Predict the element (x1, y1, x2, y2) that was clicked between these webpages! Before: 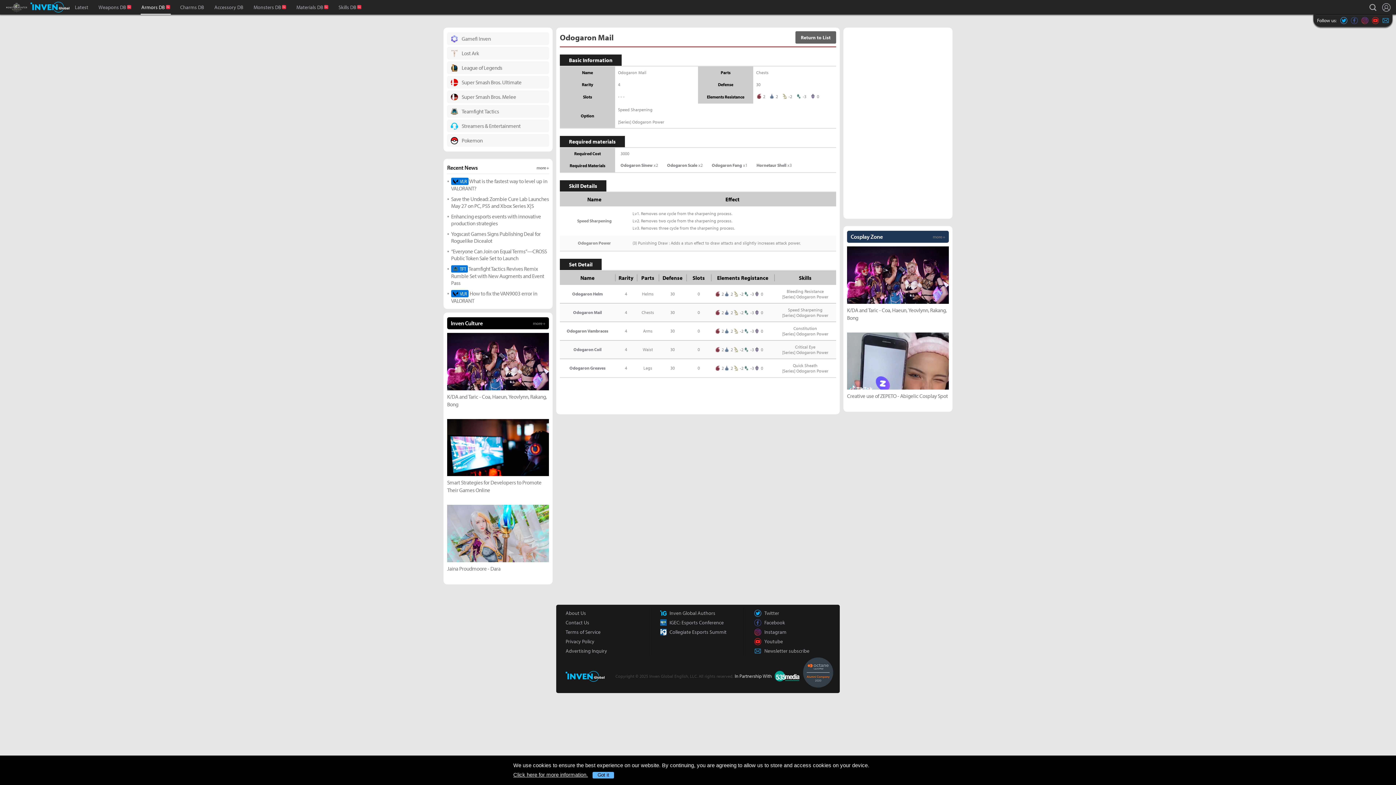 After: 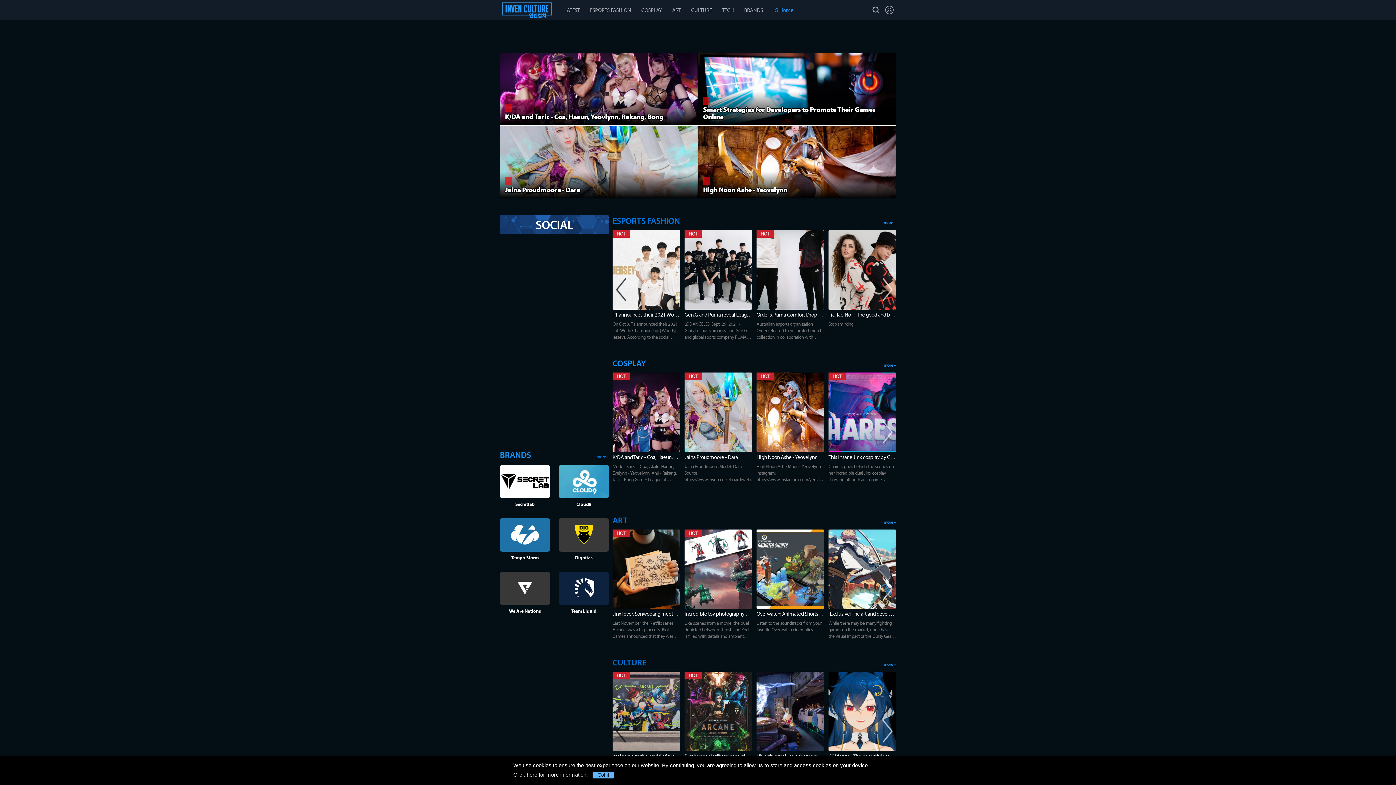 Action: label: Inven Culture
more + bbox: (447, 317, 549, 329)